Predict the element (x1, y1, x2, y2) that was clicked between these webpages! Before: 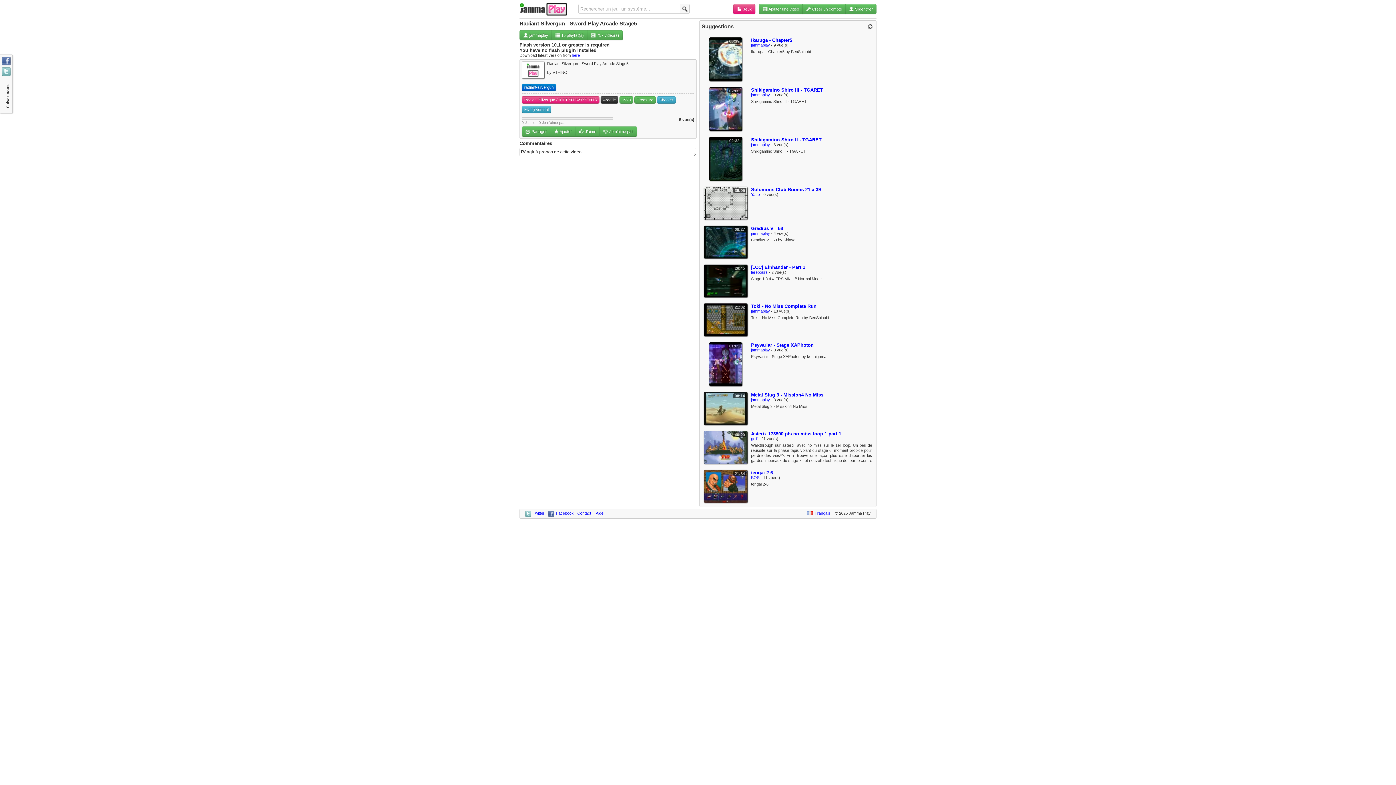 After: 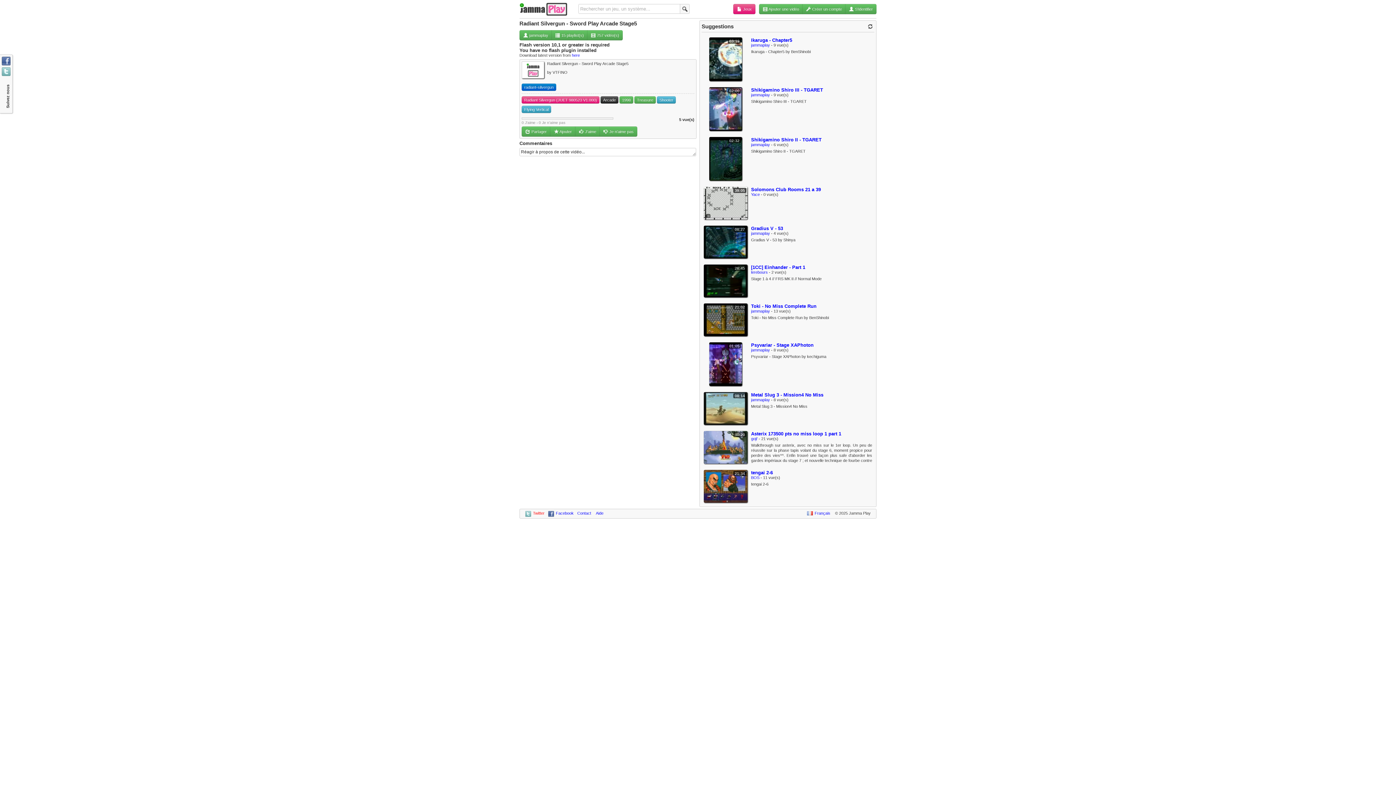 Action: bbox: (533, 511, 544, 515) label: Twitter